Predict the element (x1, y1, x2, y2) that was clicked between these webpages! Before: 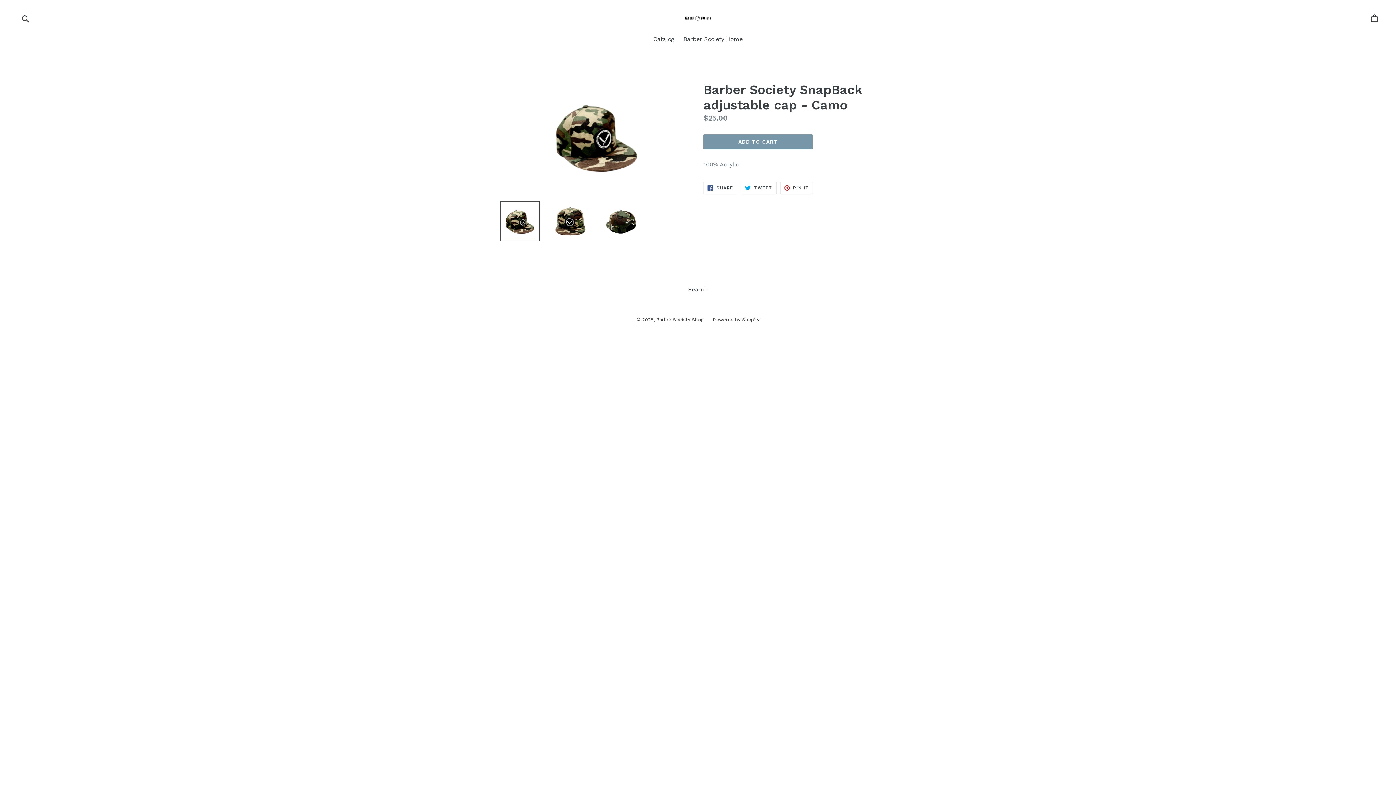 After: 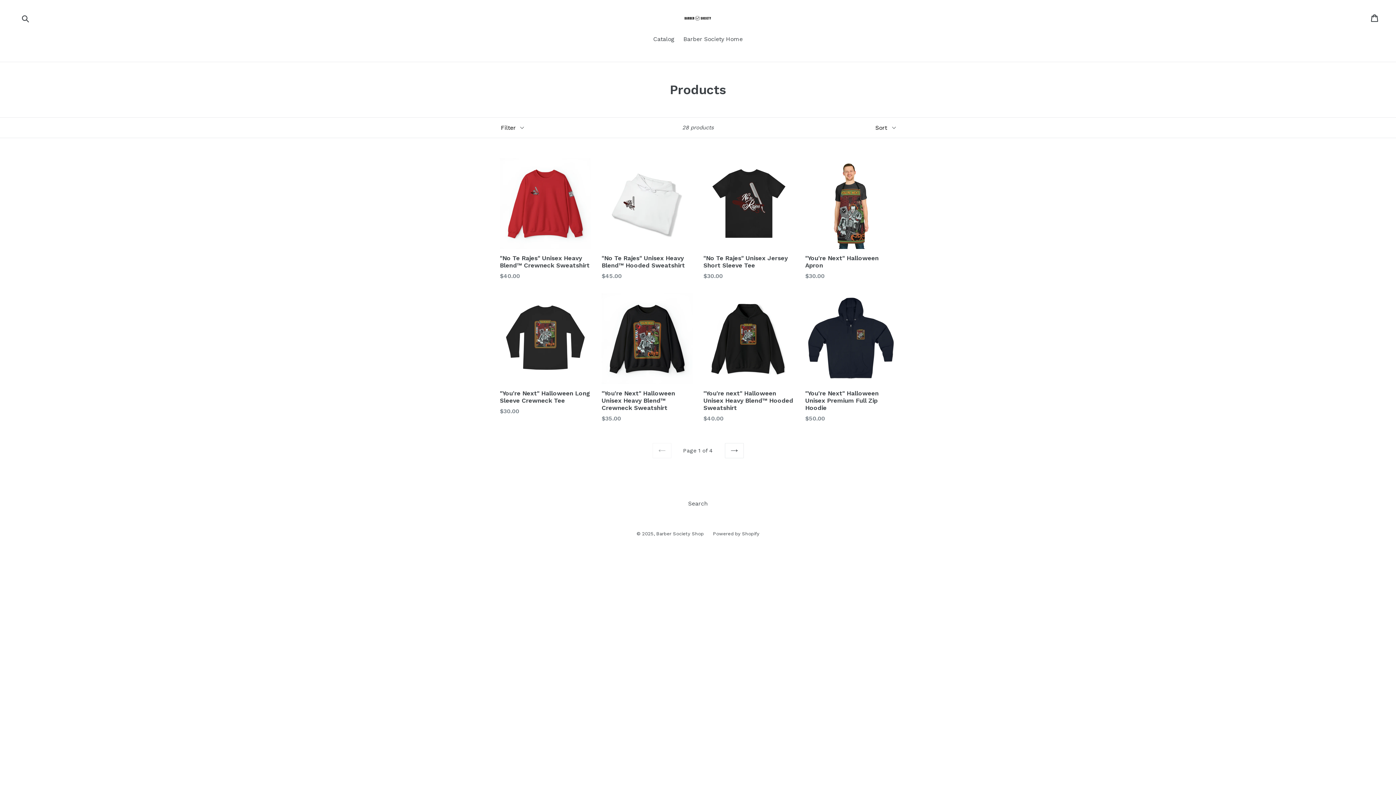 Action: bbox: (649, 34, 678, 44) label: Catalog